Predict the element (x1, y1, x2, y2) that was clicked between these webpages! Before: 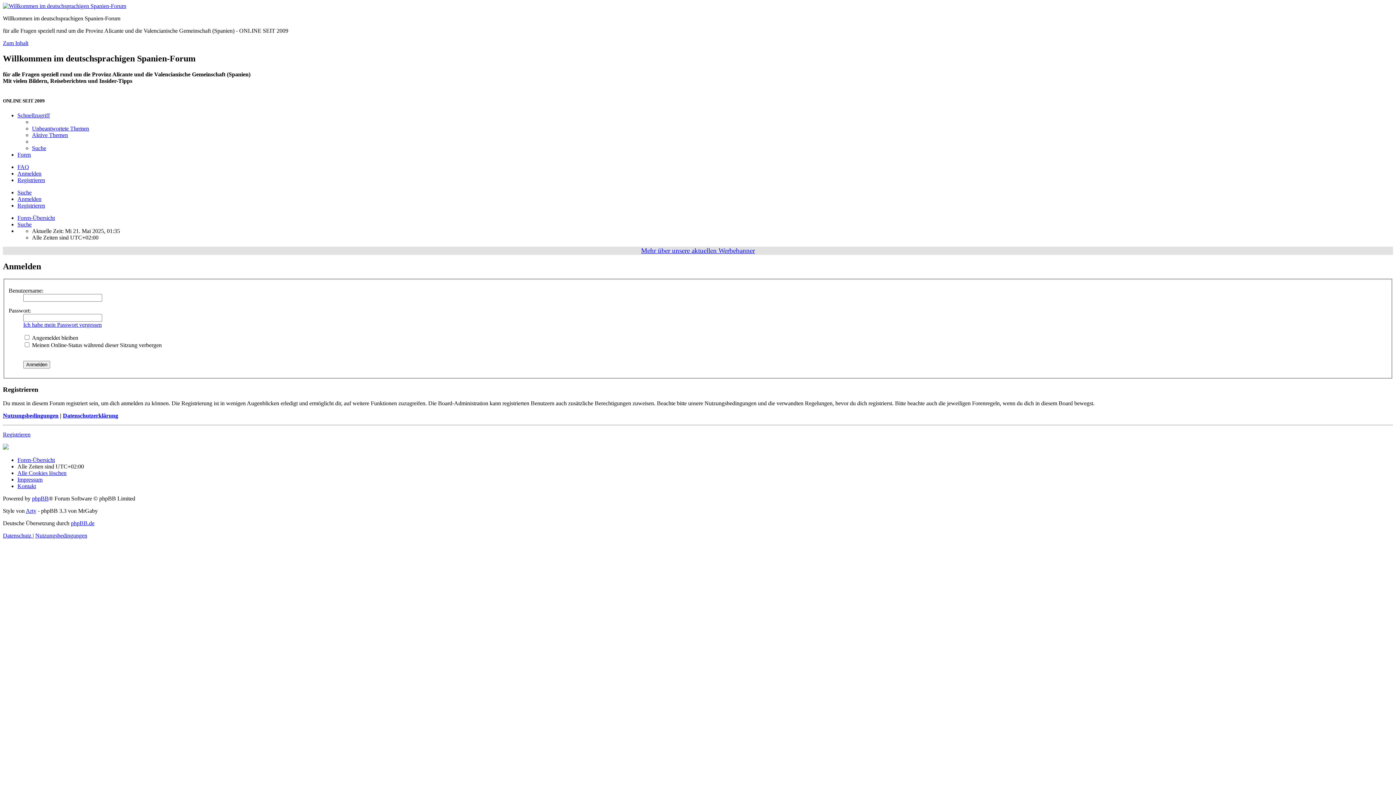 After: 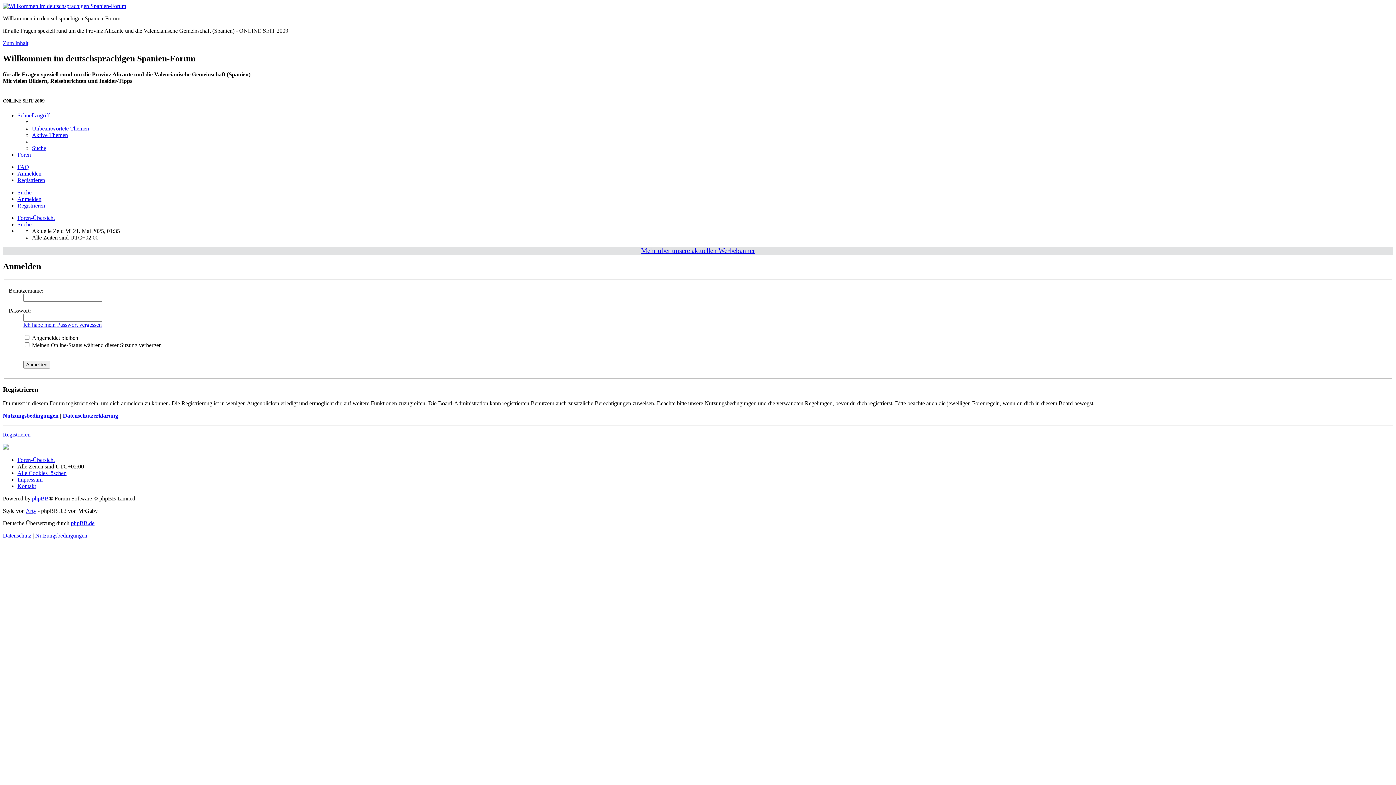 Action: bbox: (2, 40, 28, 46) label: Zum Inhalt